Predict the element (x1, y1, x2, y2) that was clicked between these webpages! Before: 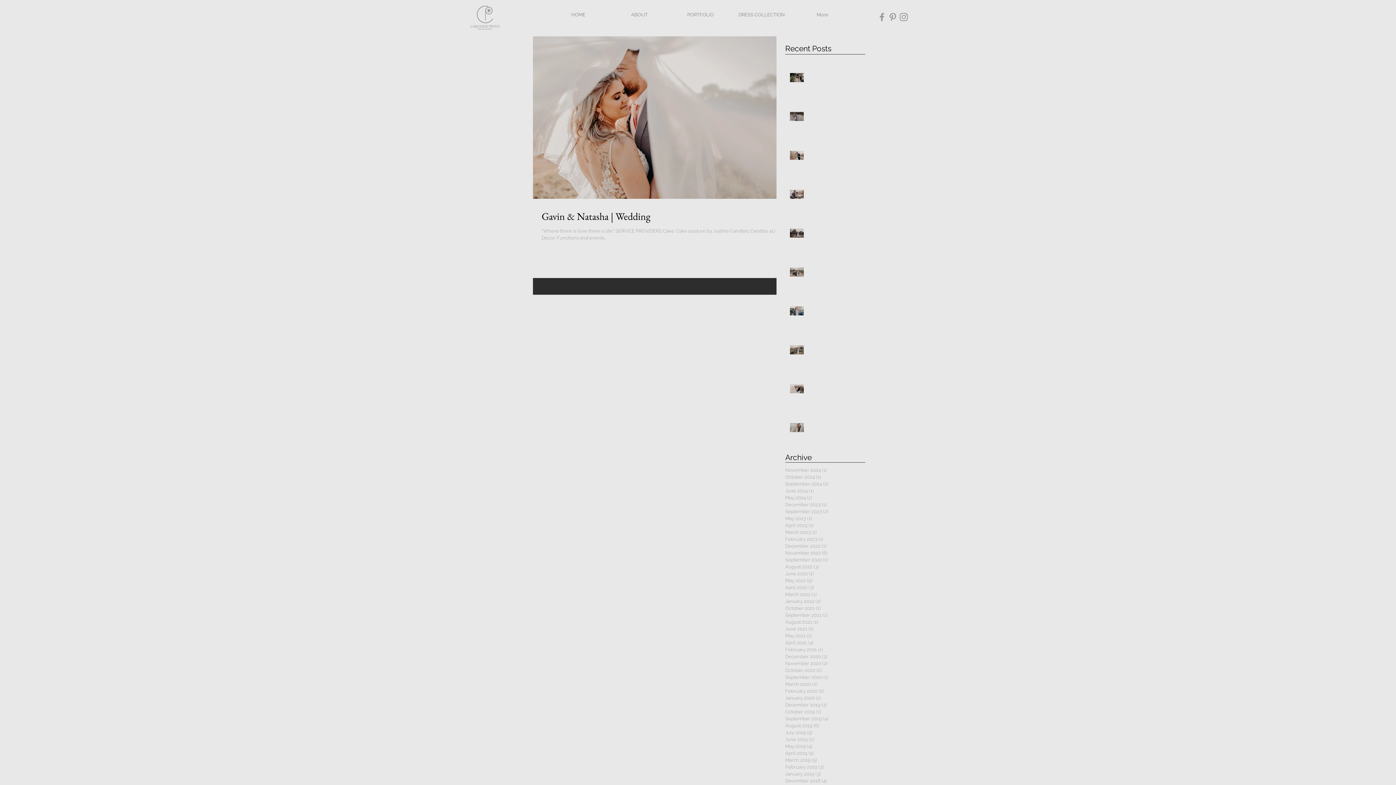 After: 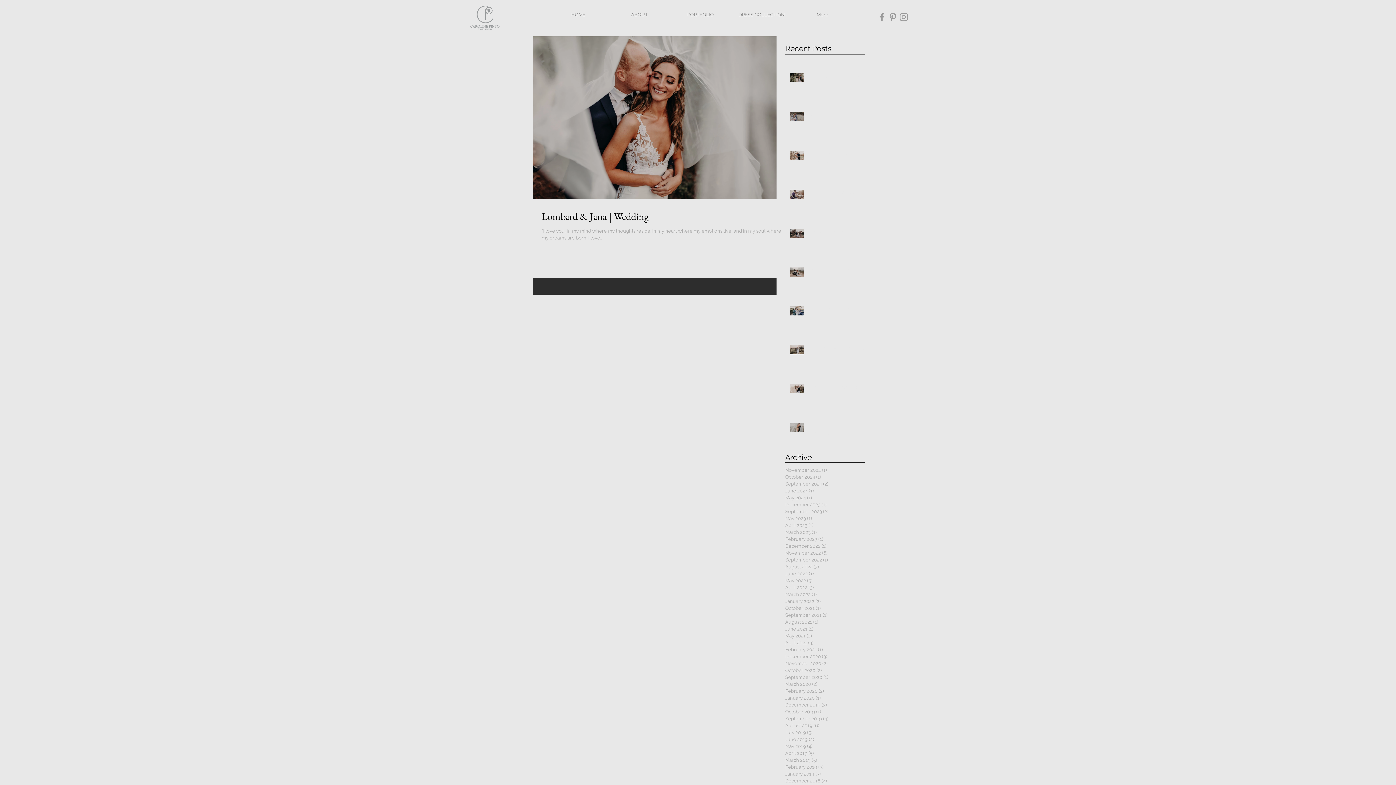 Action: label: February 2021 (1)
1 post bbox: (785, 646, 861, 653)